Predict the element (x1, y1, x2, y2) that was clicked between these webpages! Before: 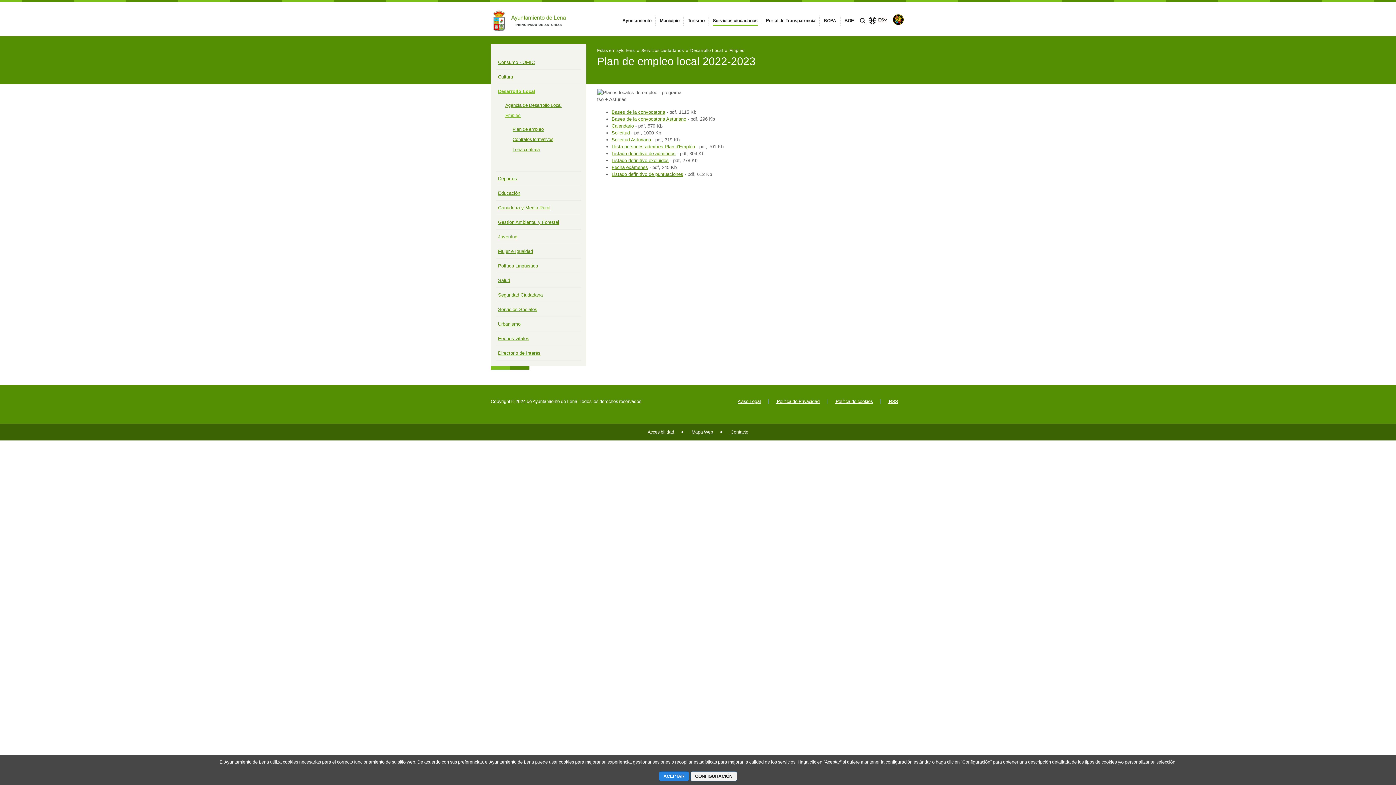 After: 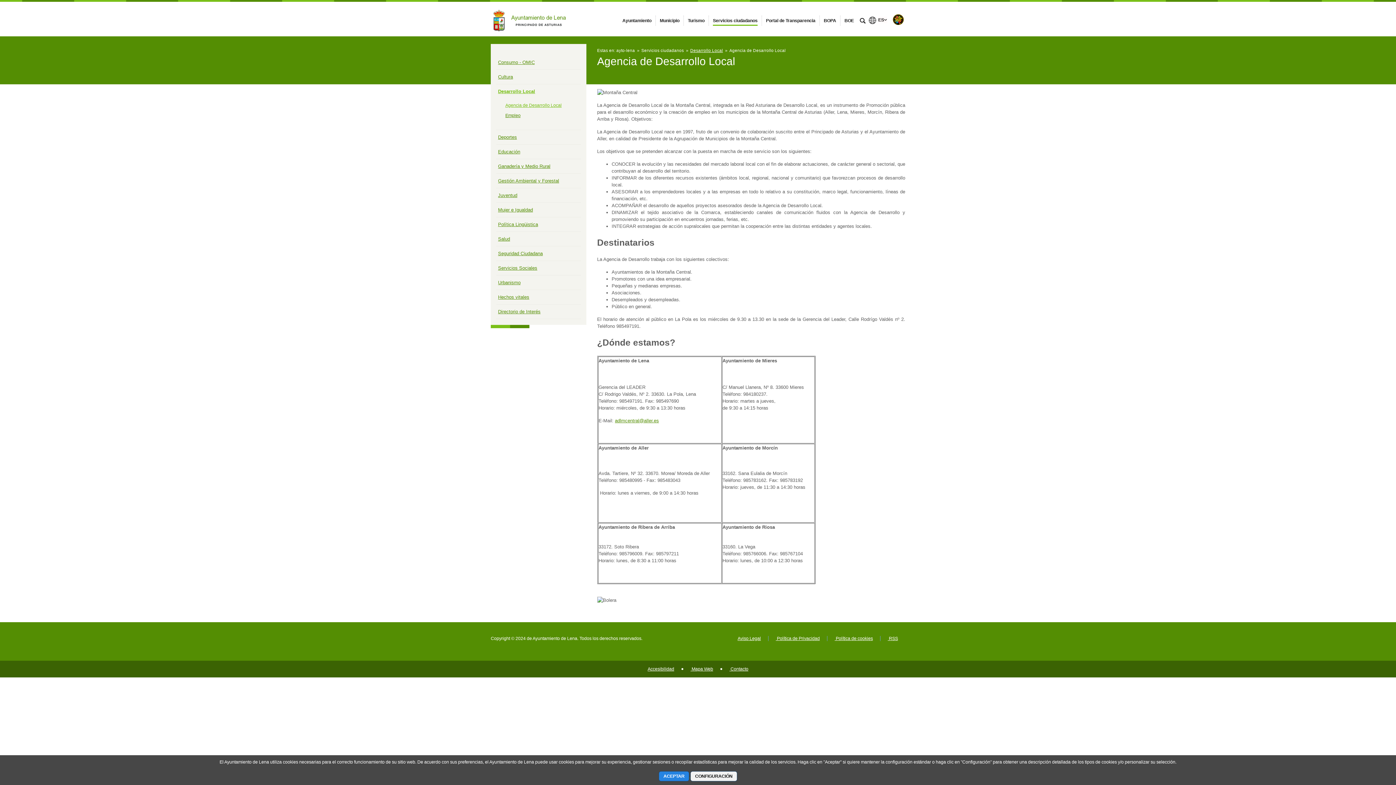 Action: label: Desarrollo Local bbox: (690, 47, 723, 53)